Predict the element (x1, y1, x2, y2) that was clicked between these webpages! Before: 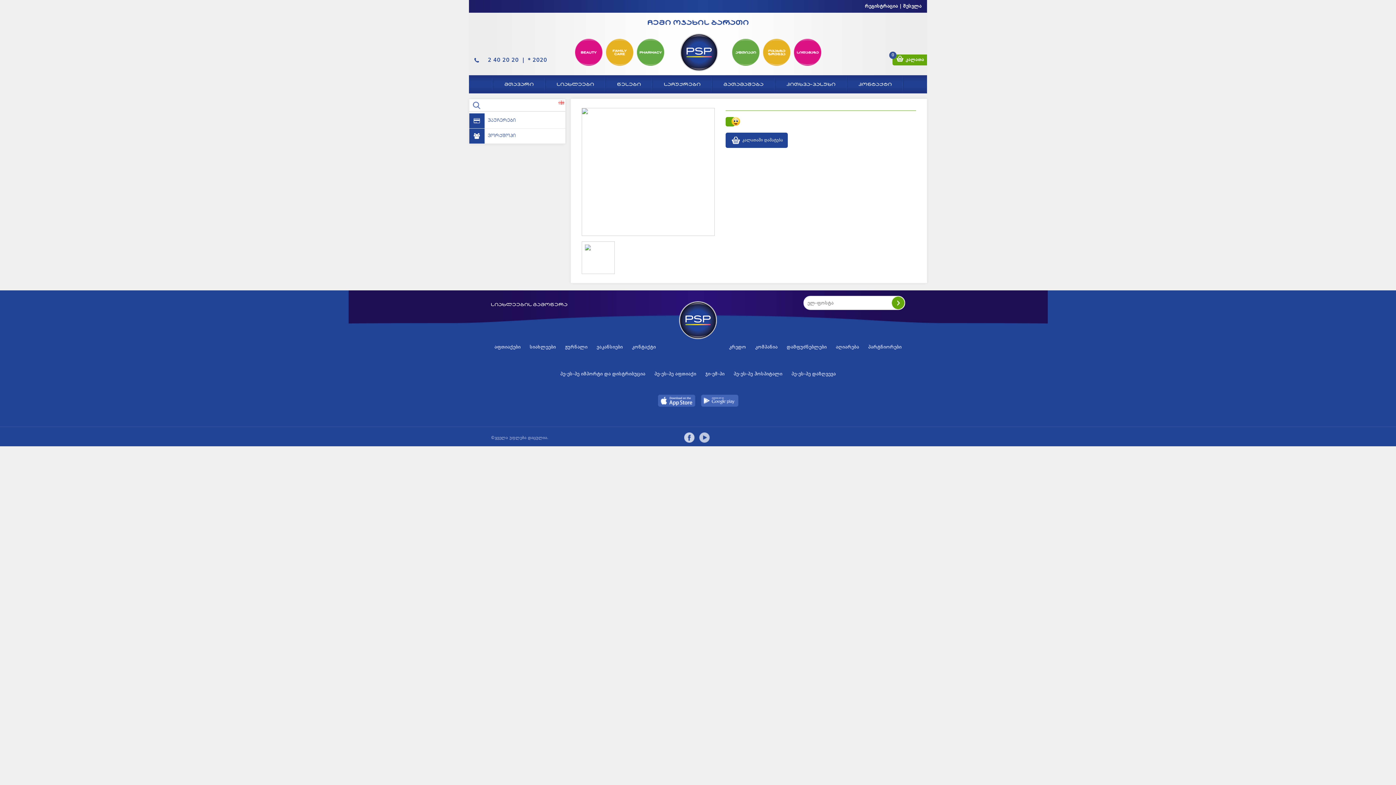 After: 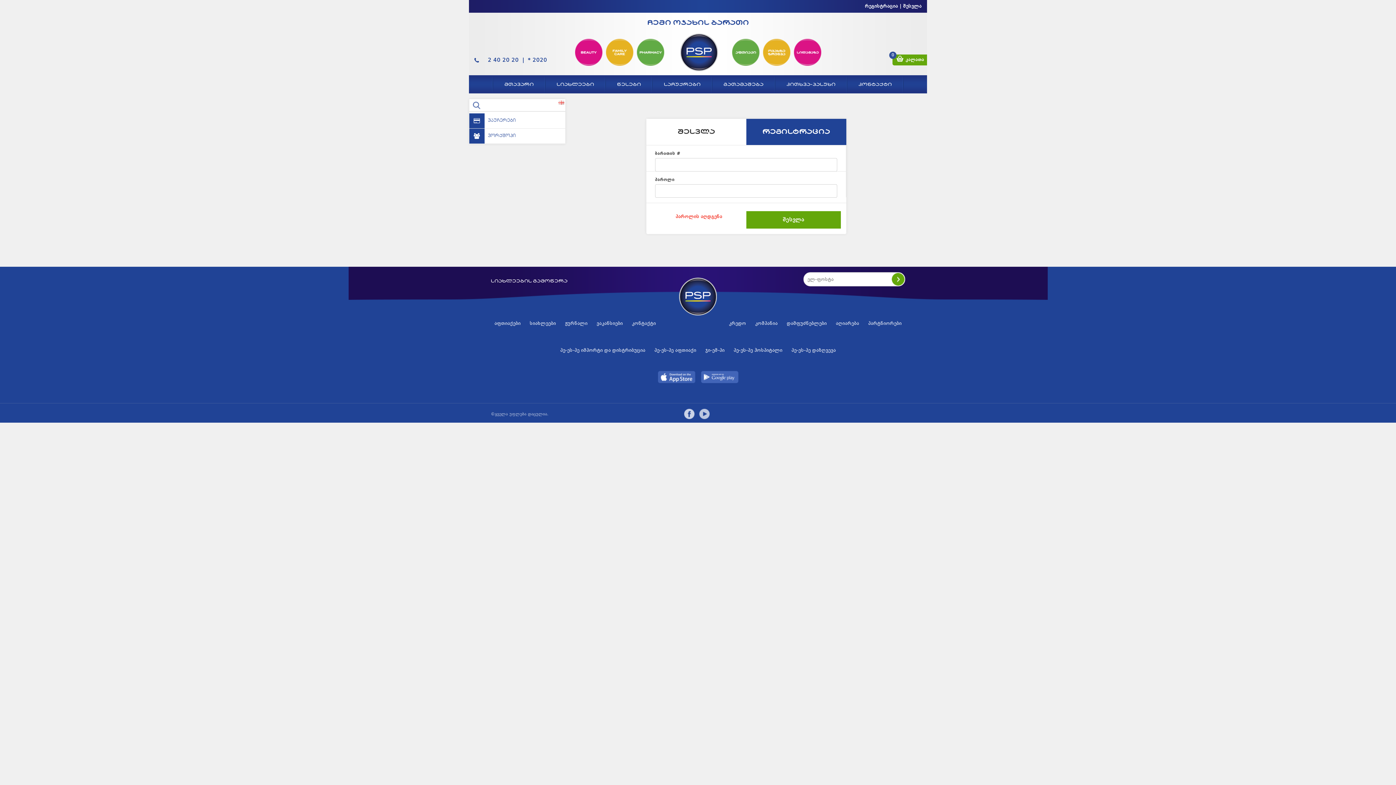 Action: label: 0 bbox: (895, 54, 904, 65)